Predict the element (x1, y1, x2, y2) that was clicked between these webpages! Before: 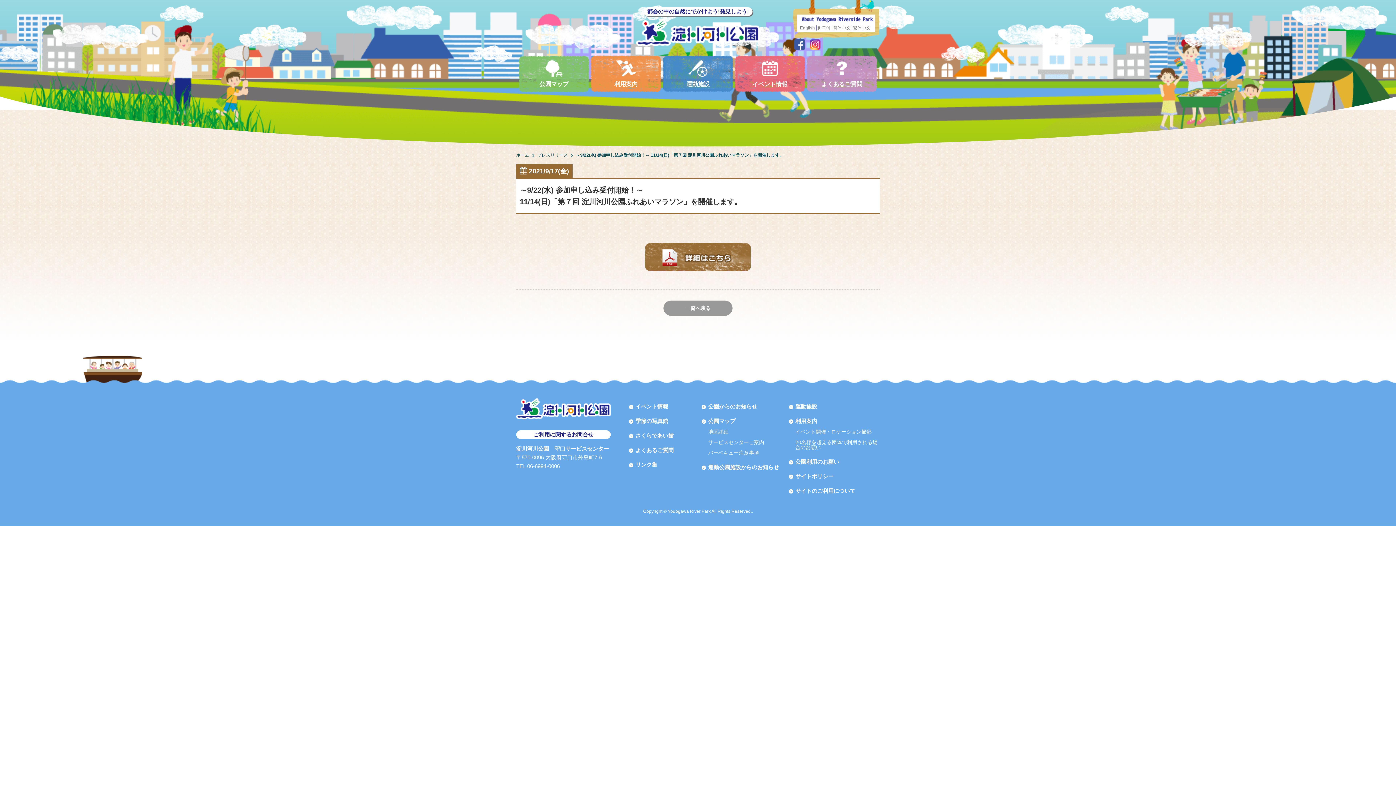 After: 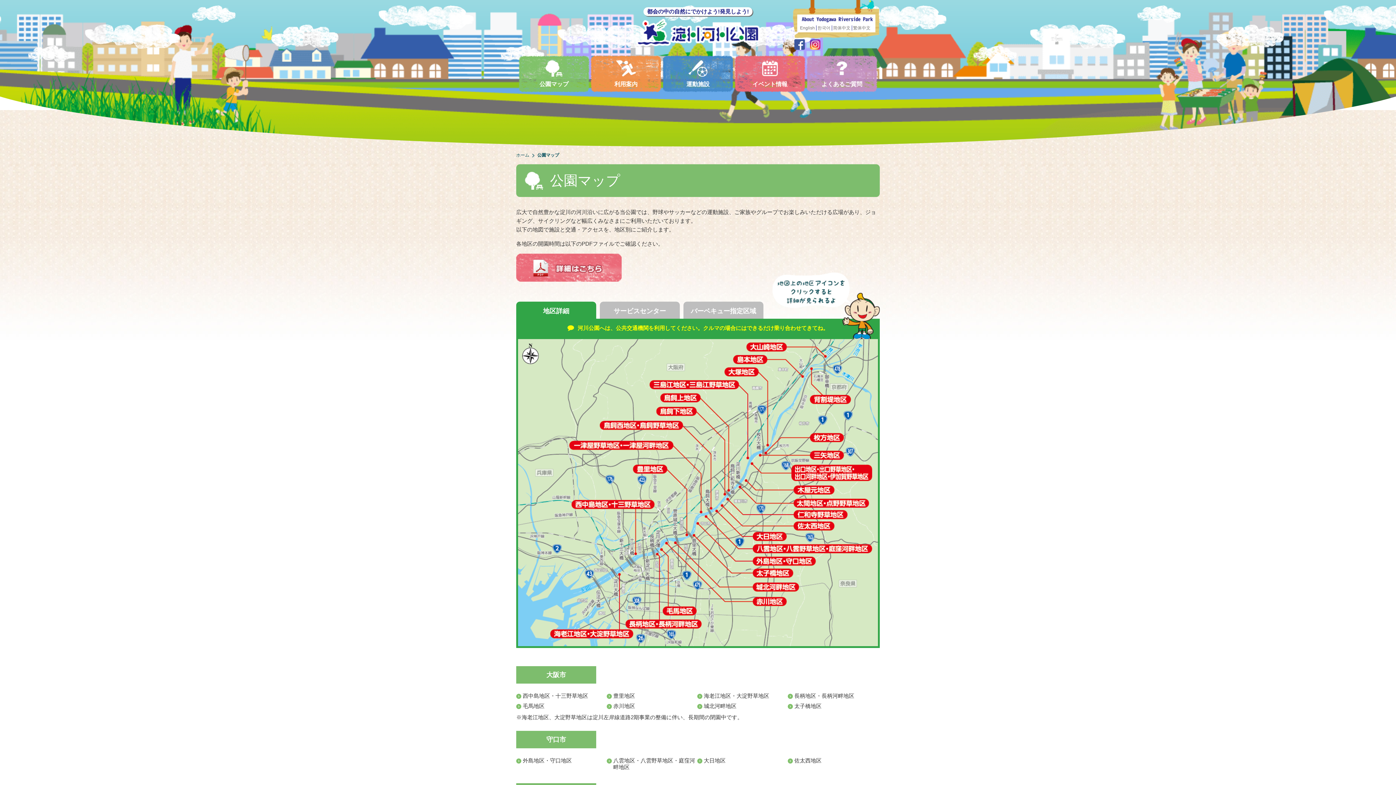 Action: label: 公園マップ bbox: (518, 60, 589, 87)